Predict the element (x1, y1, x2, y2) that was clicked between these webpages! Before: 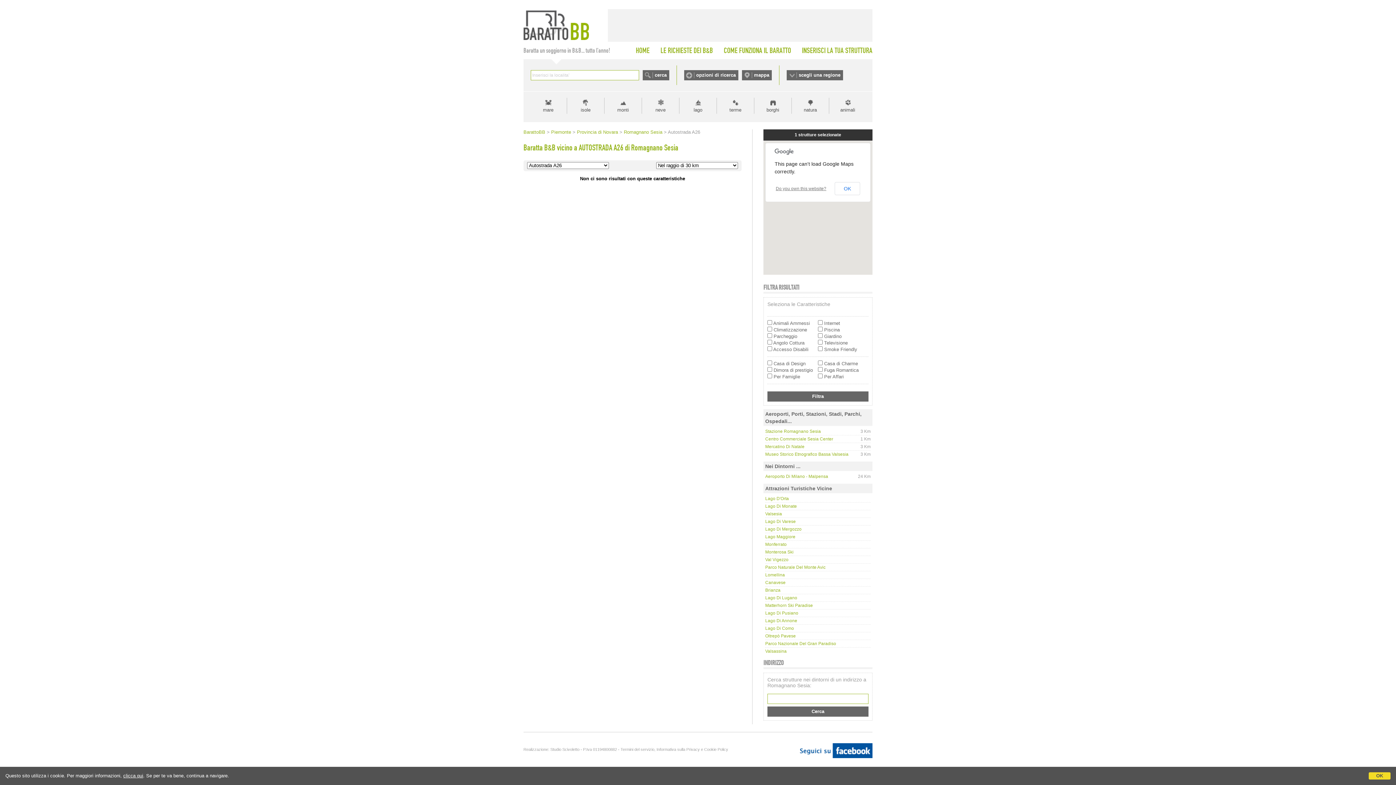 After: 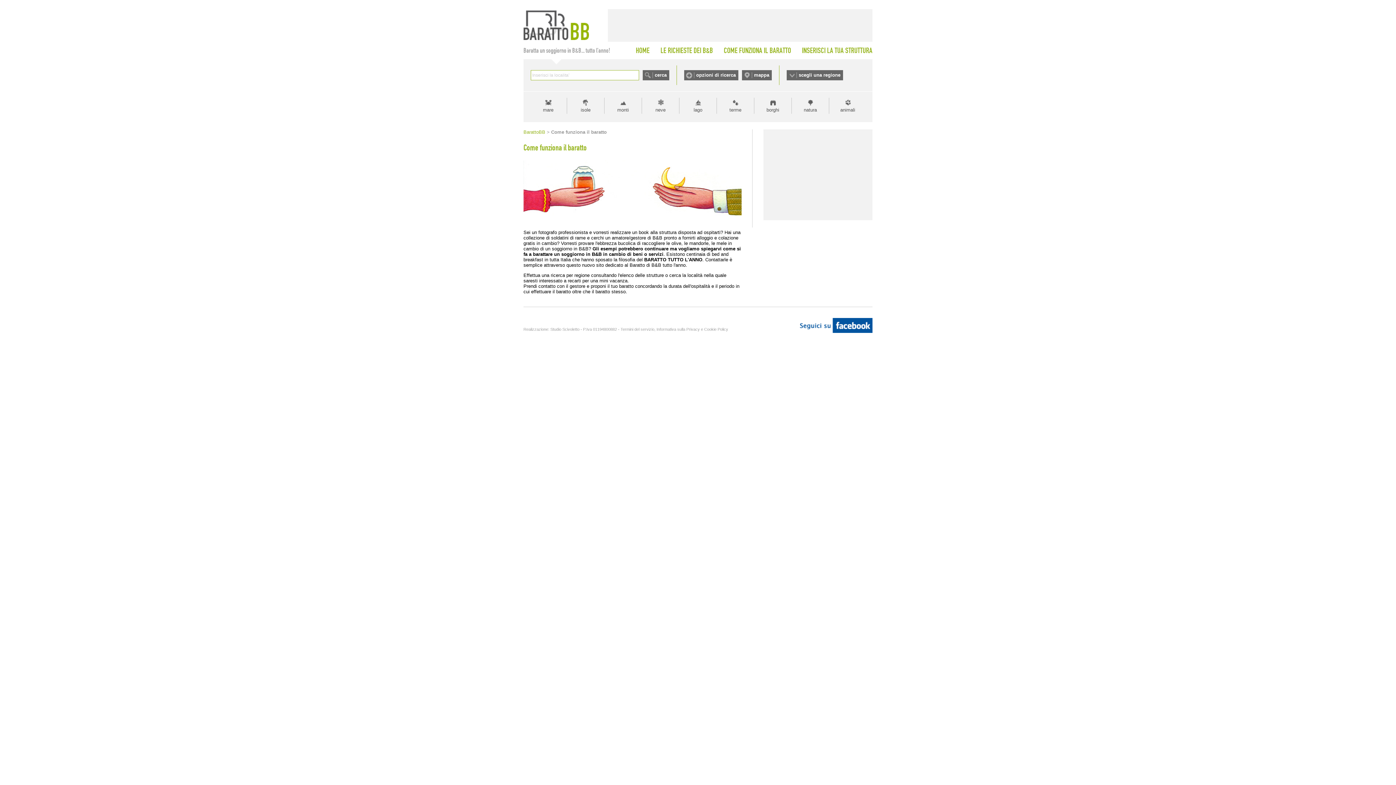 Action: label: COME FUNZIONA IL BARATTO bbox: (724, 45, 791, 55)